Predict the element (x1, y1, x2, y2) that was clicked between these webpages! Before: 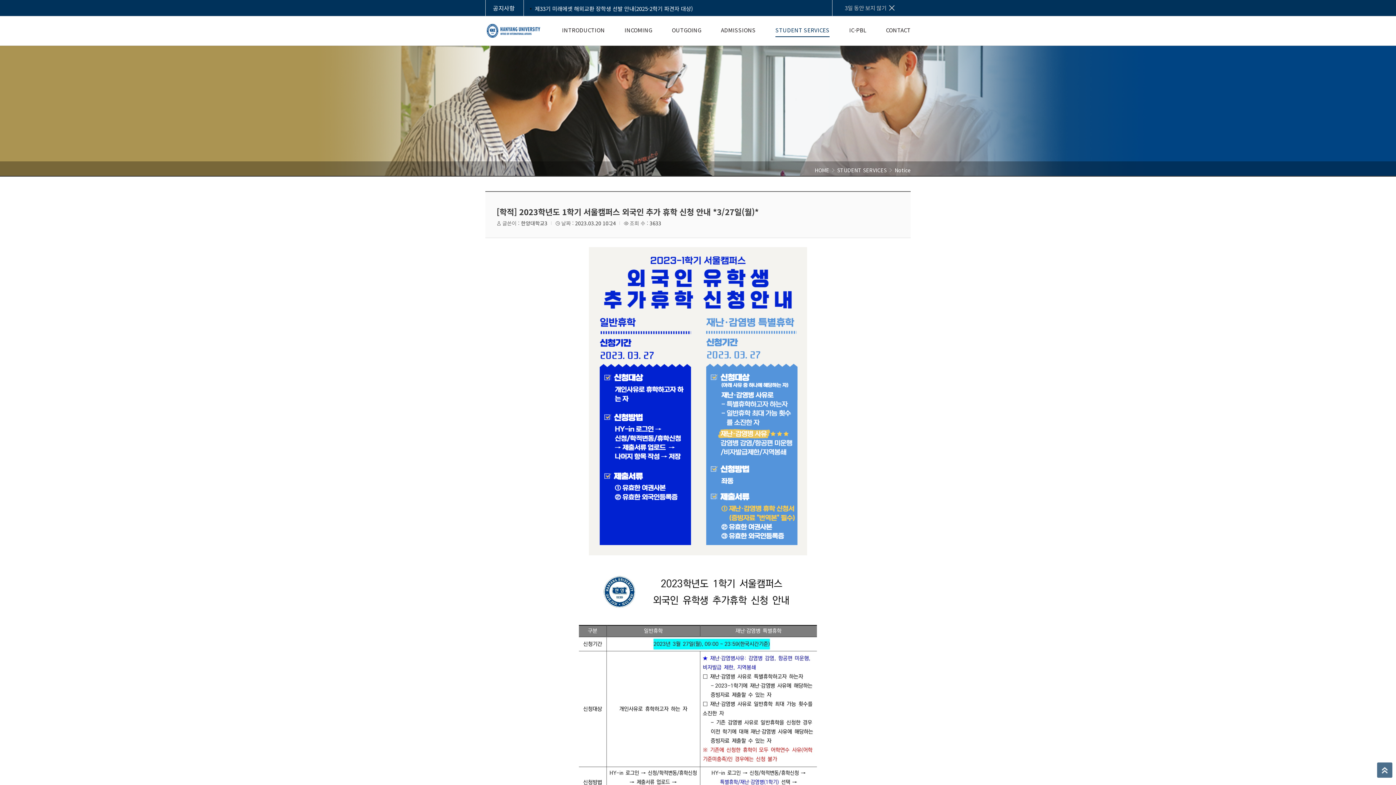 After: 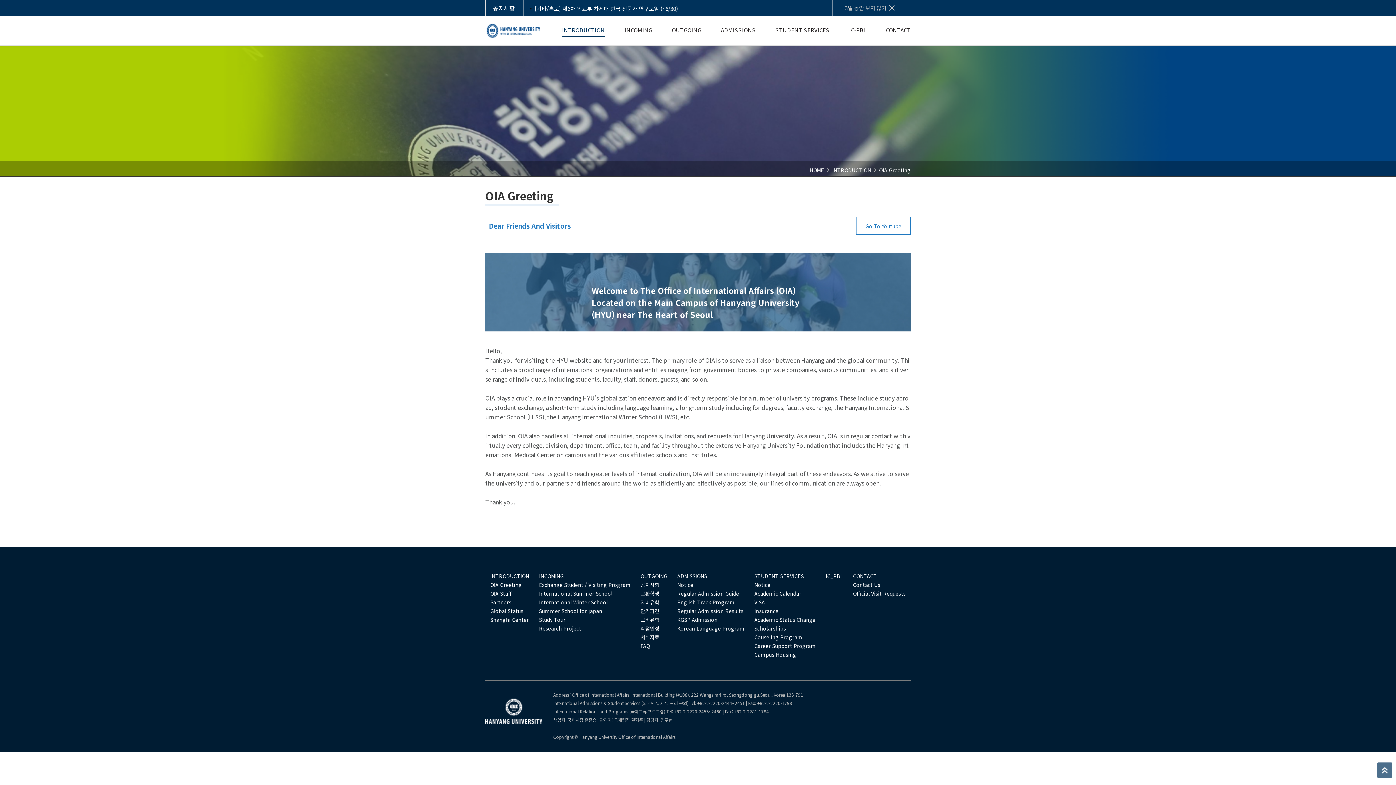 Action: label: INTRODUCTION bbox: (552, 18, 614, 43)